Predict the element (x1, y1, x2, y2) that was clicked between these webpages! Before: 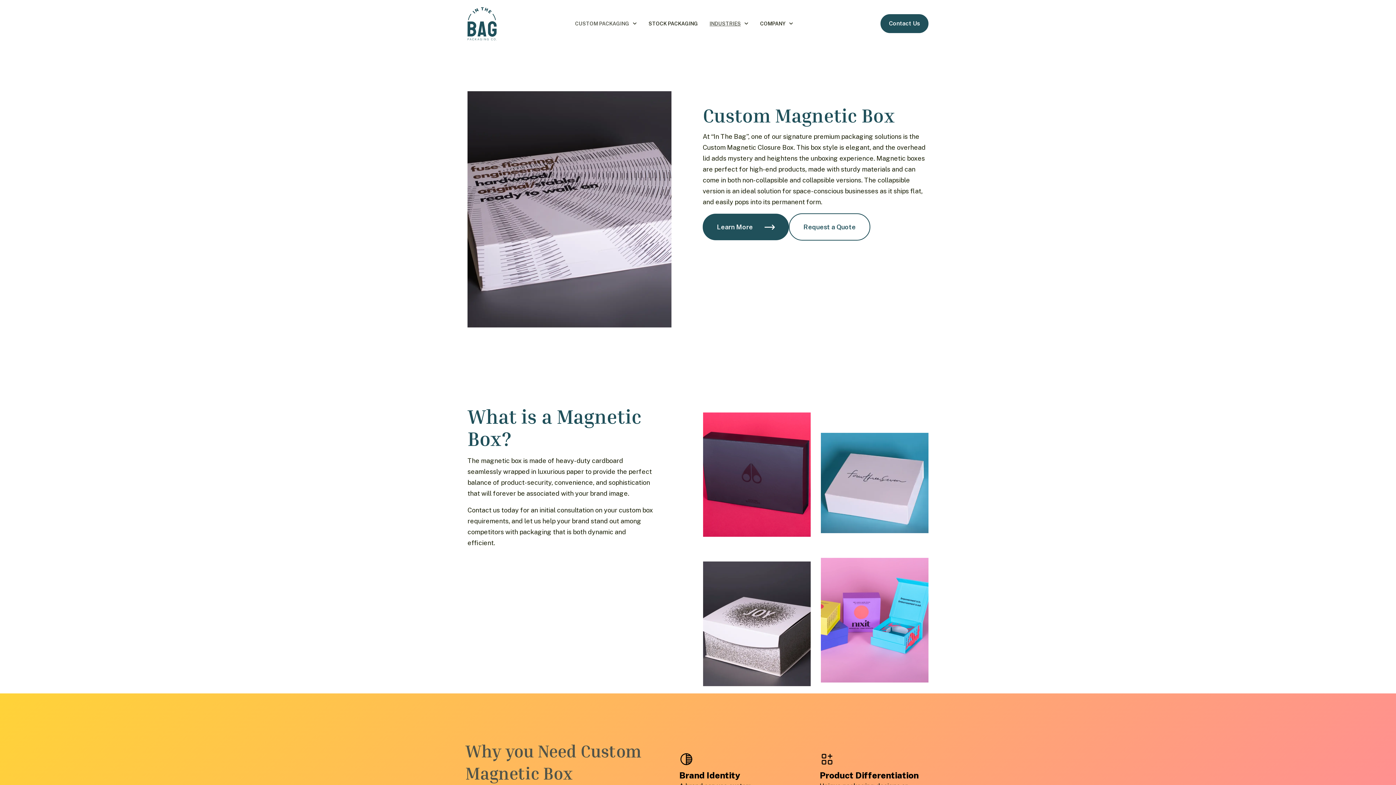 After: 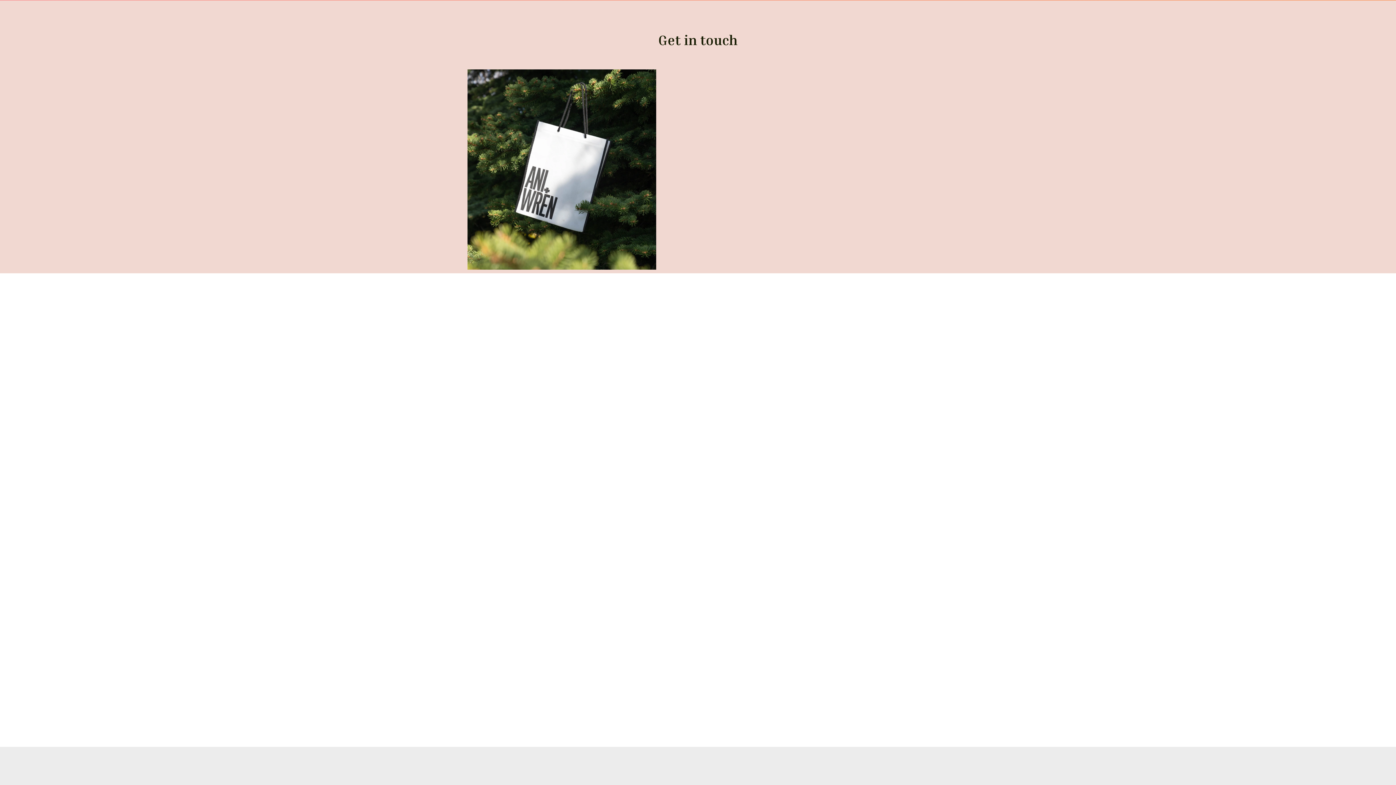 Action: bbox: (789, 213, 870, 240) label: Request a Quote